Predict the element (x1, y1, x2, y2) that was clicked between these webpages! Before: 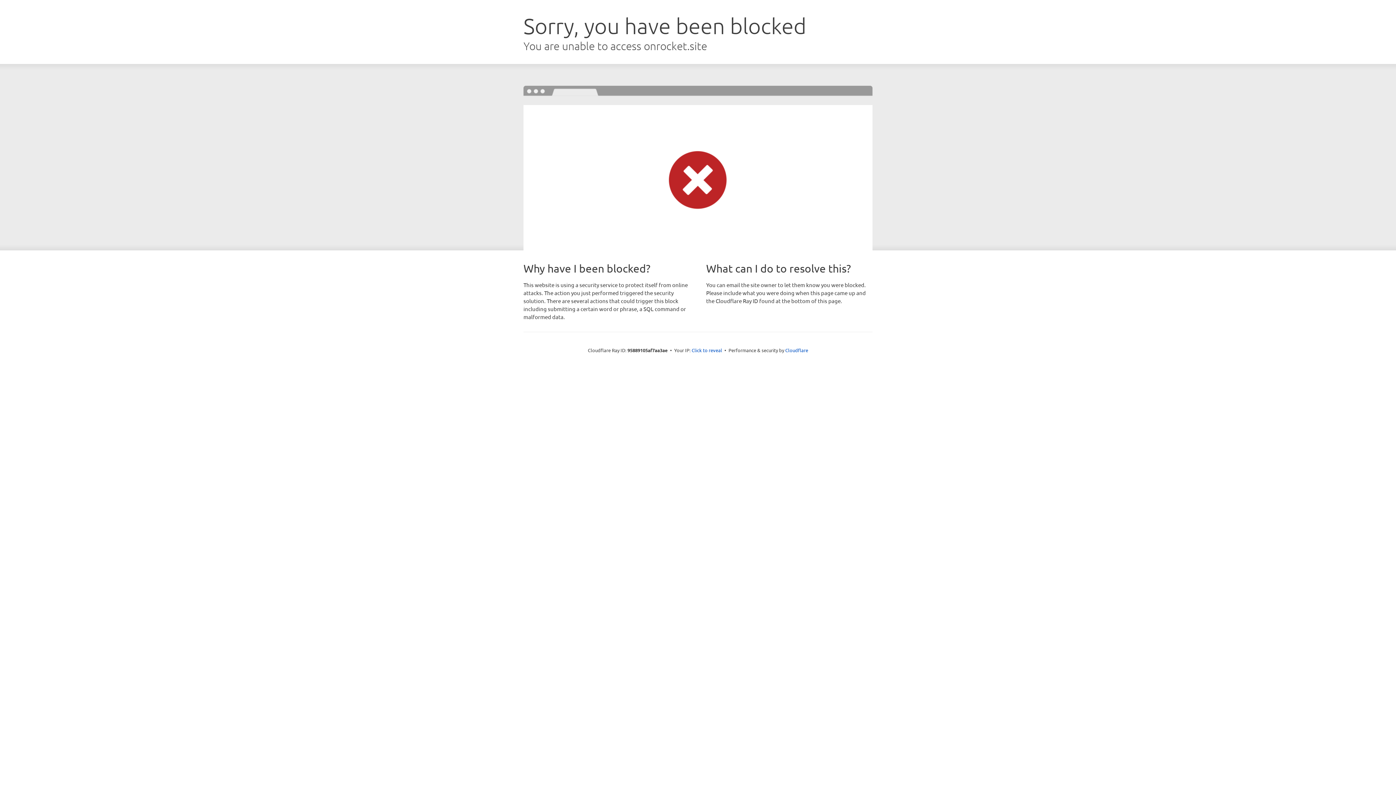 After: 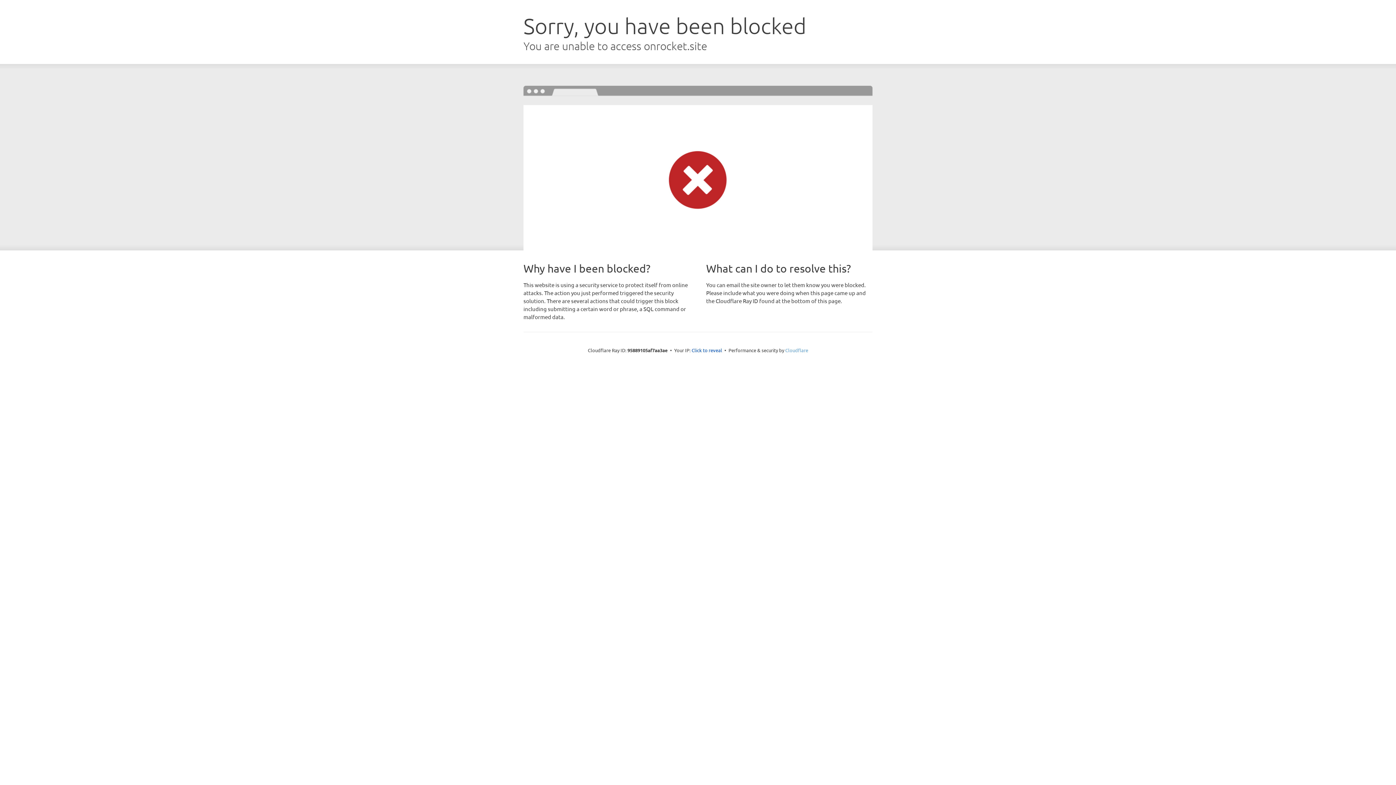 Action: bbox: (785, 347, 808, 353) label: Cloudflare